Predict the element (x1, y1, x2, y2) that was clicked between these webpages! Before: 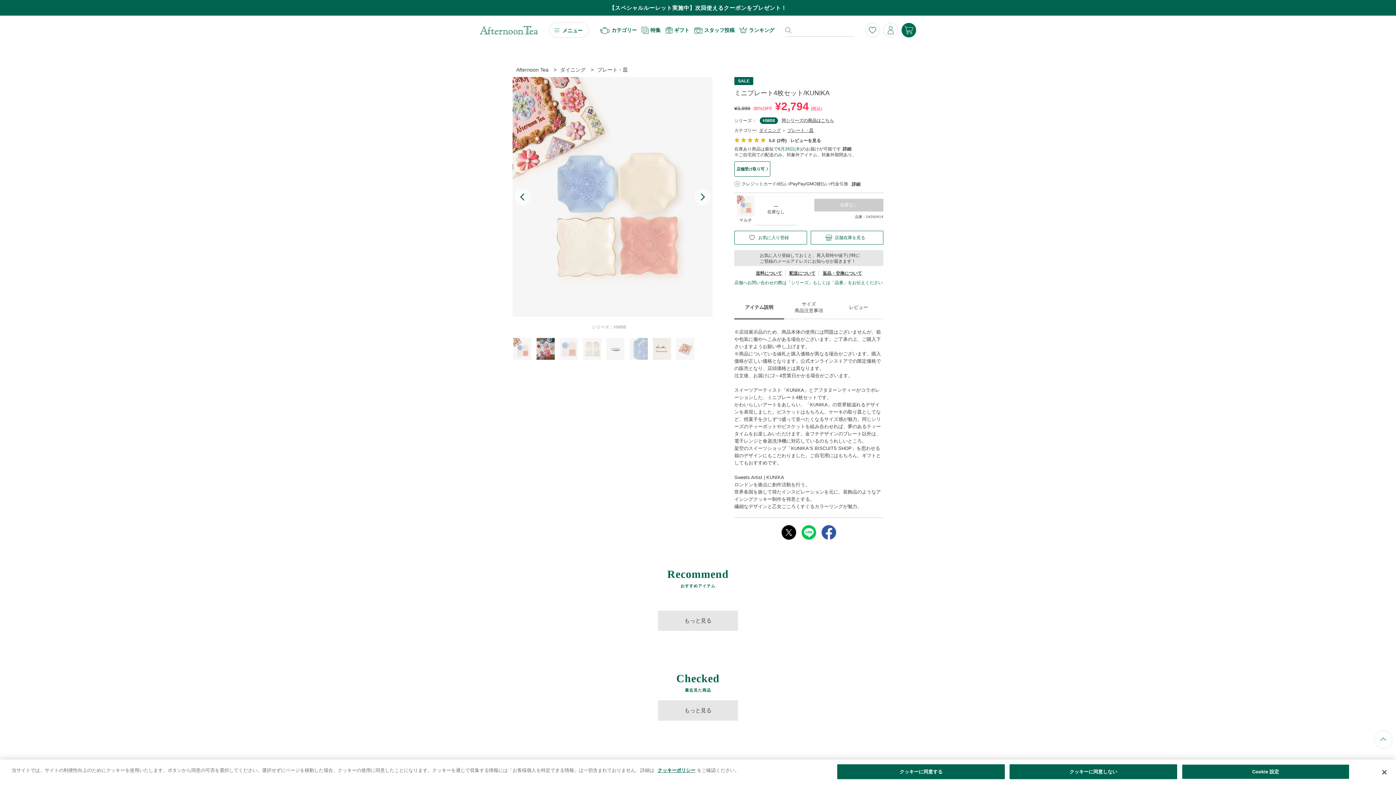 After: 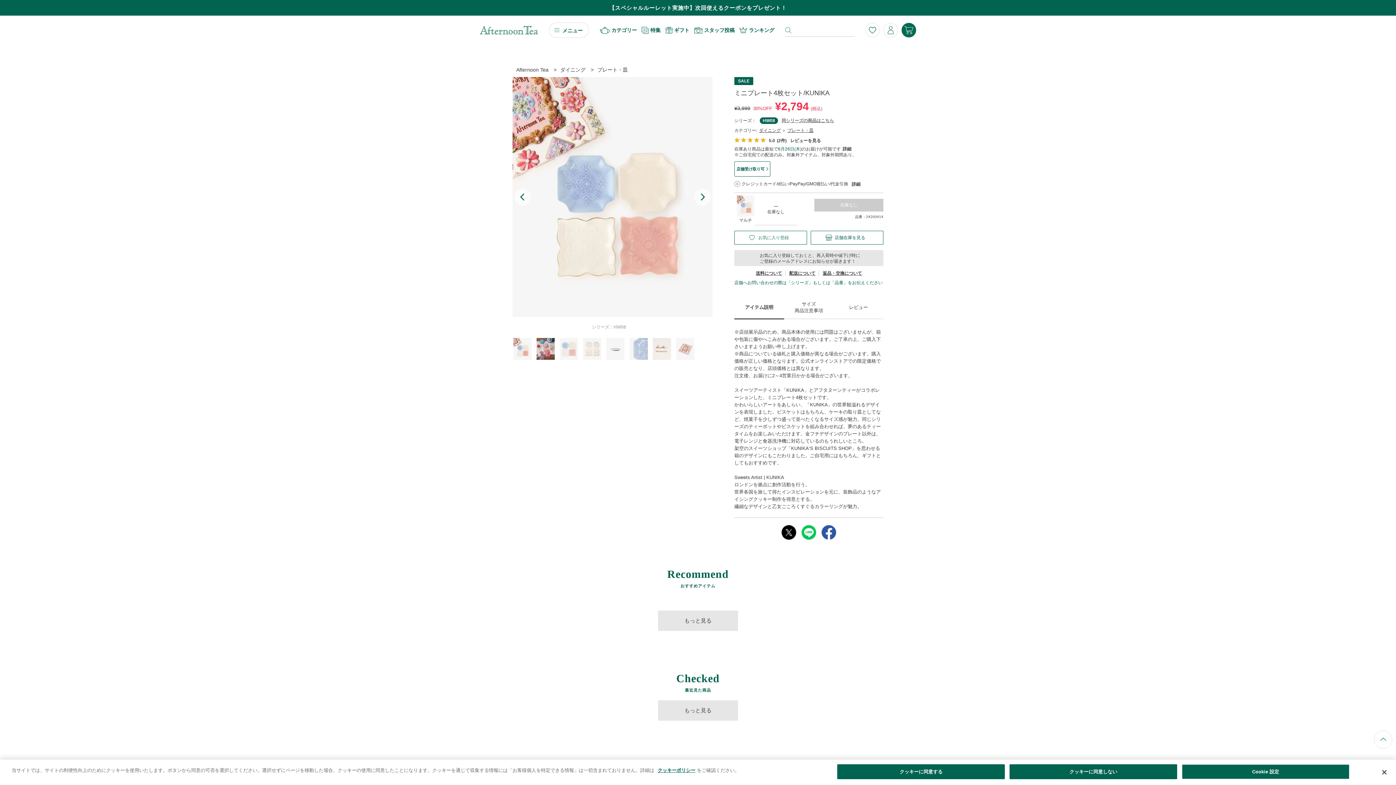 Action: label: お気に入り登録 bbox: (734, 231, 806, 244)